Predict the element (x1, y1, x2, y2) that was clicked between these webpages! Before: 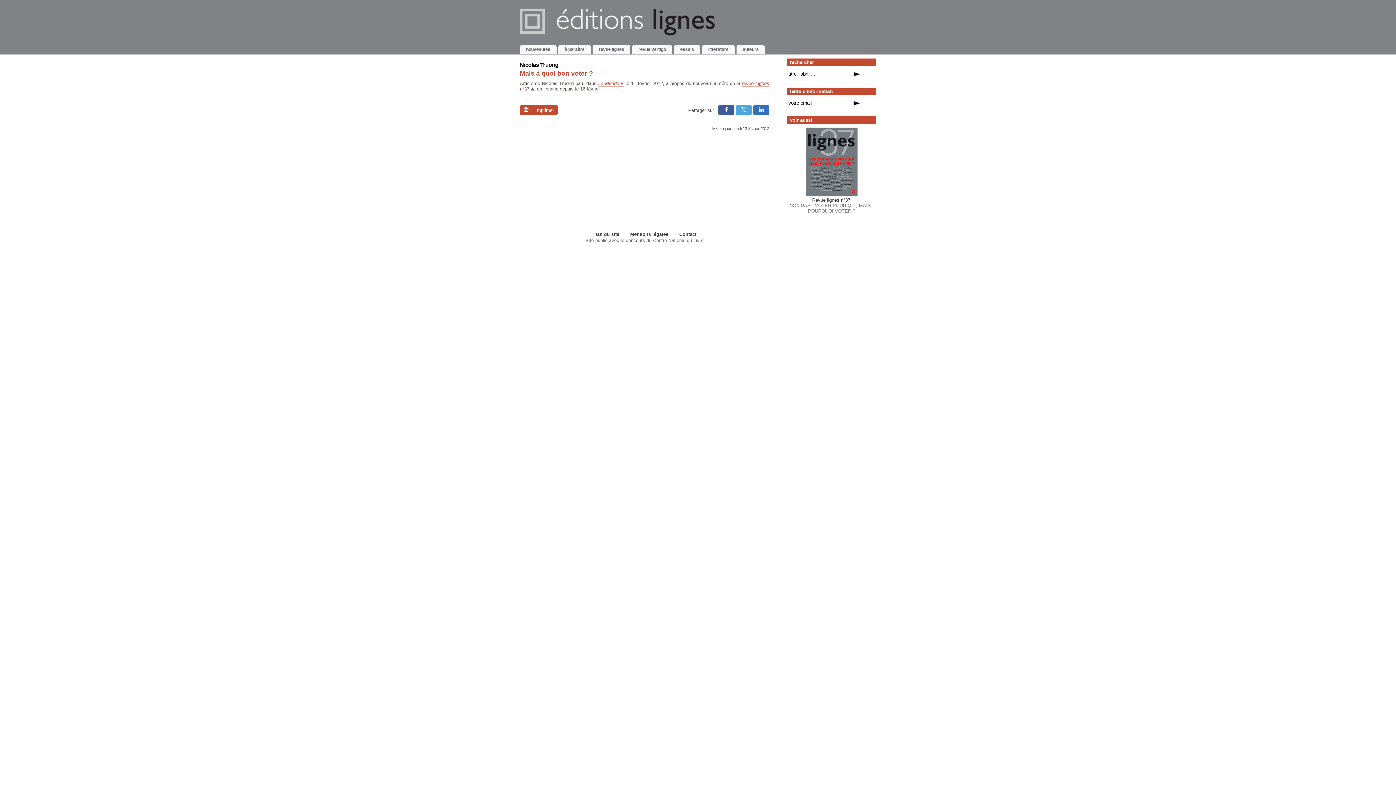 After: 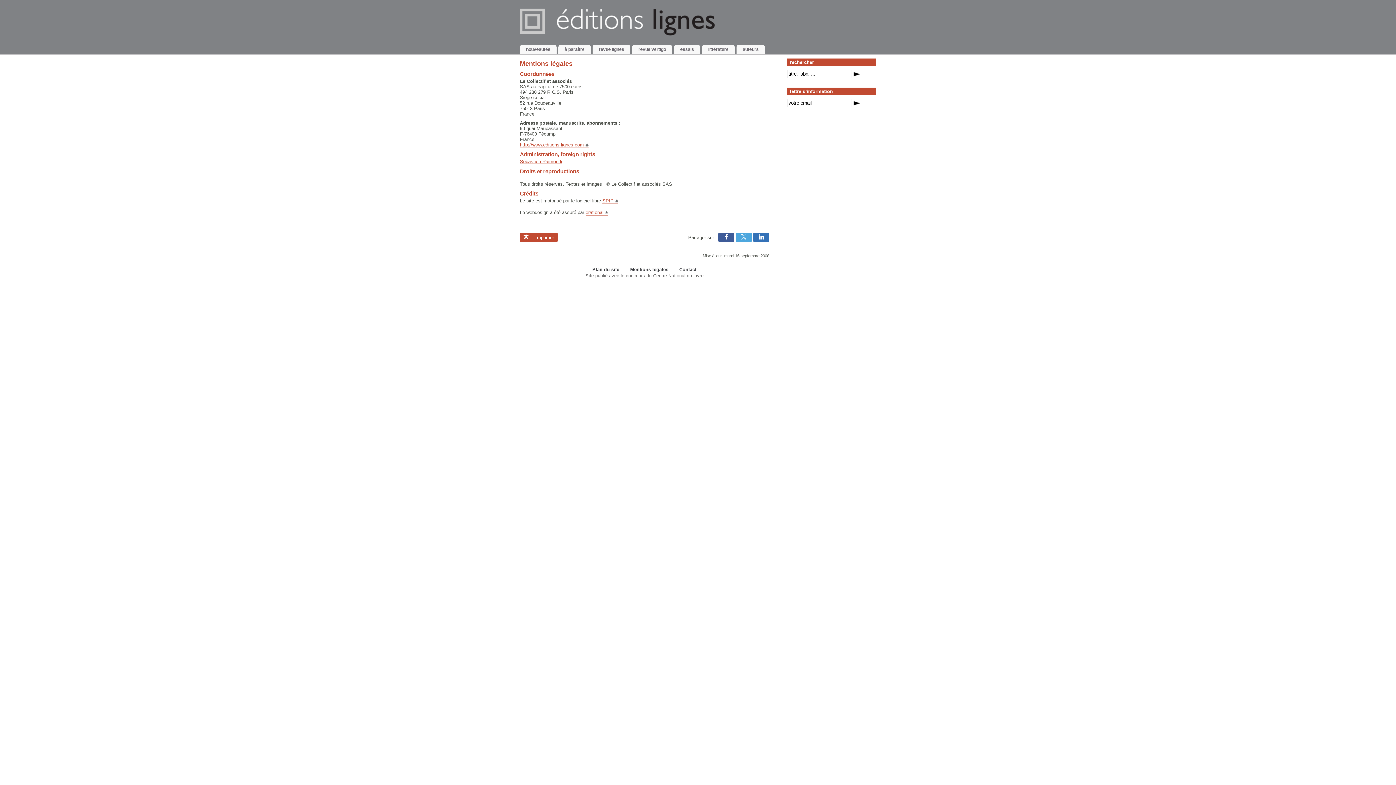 Action: bbox: (630, 232, 668, 237) label: Mentions légales